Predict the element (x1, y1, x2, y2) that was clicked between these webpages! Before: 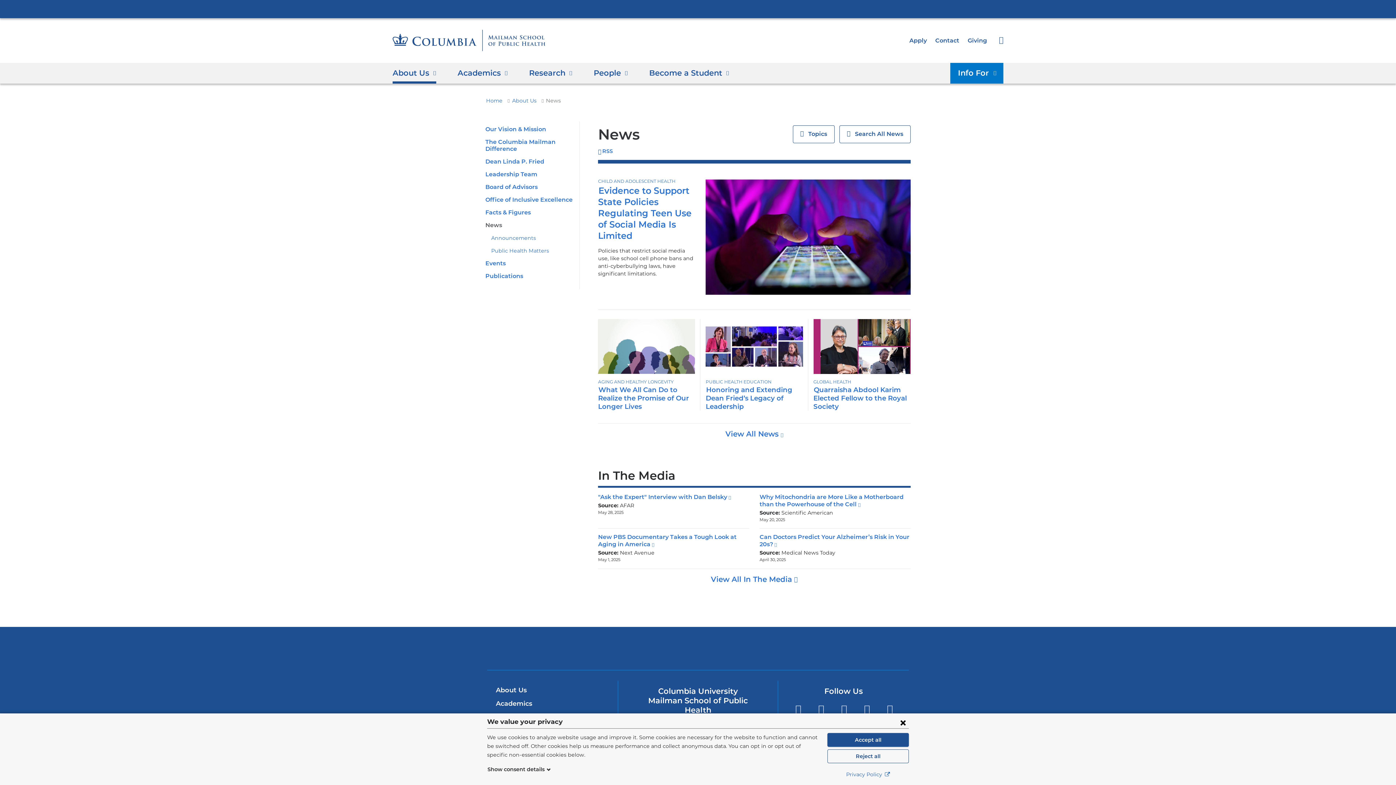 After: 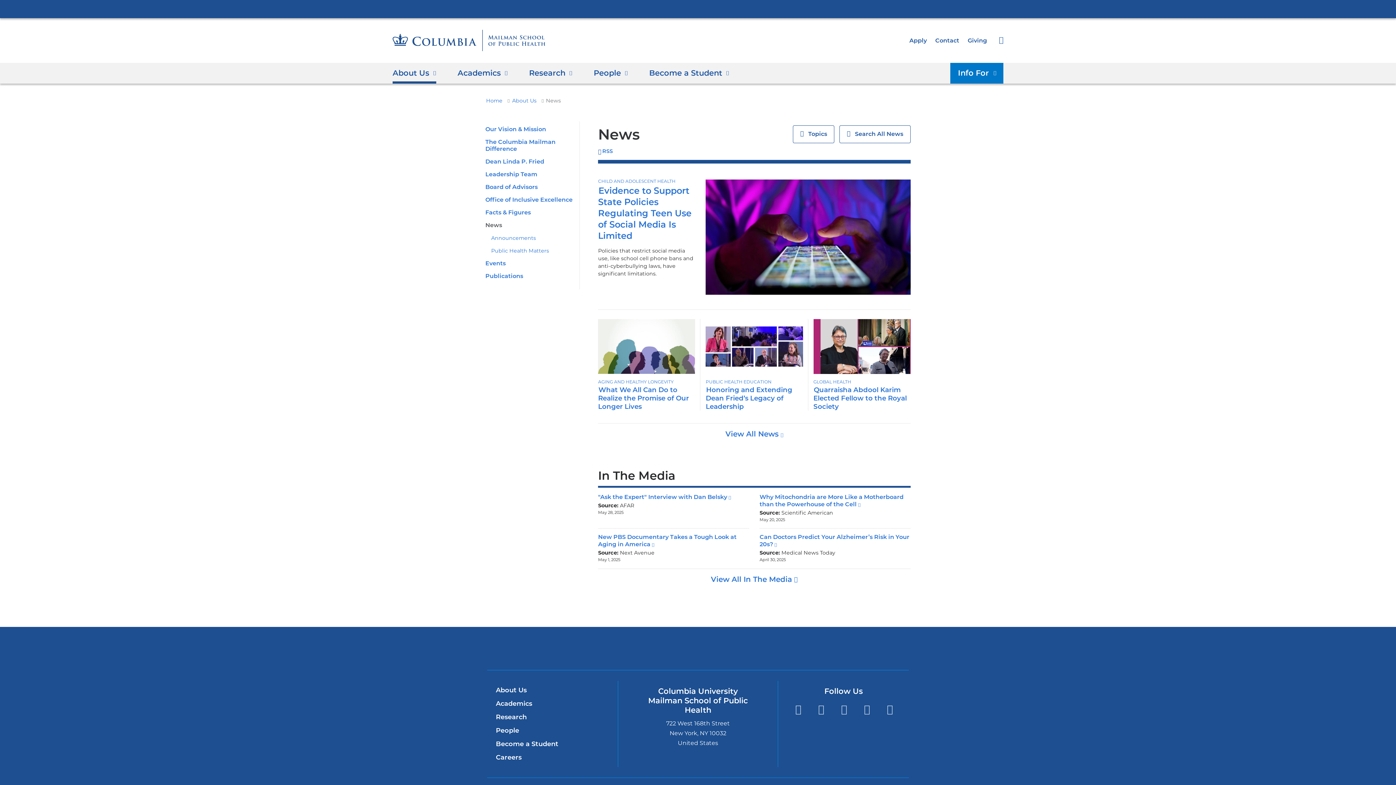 Action: label: Close consent form bbox: (897, 716, 909, 728)